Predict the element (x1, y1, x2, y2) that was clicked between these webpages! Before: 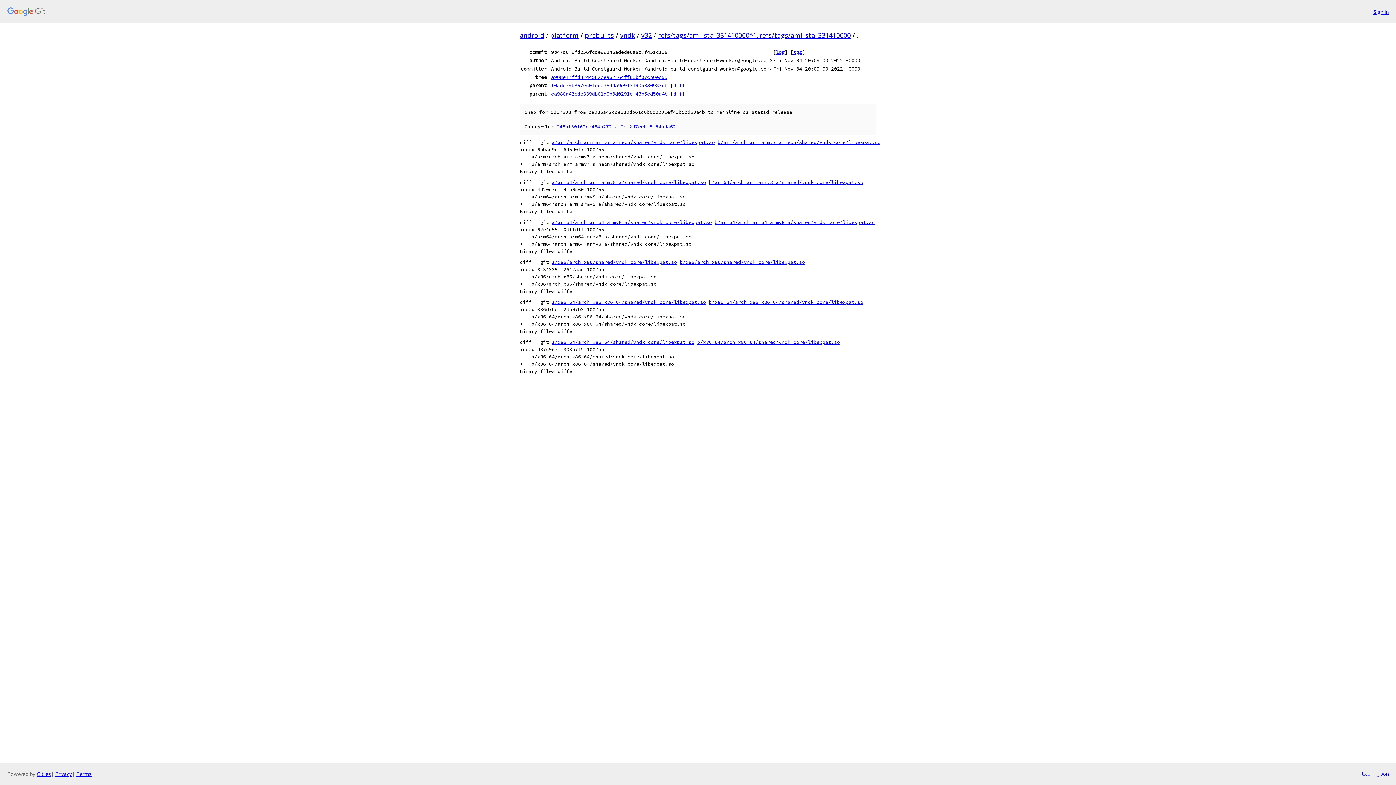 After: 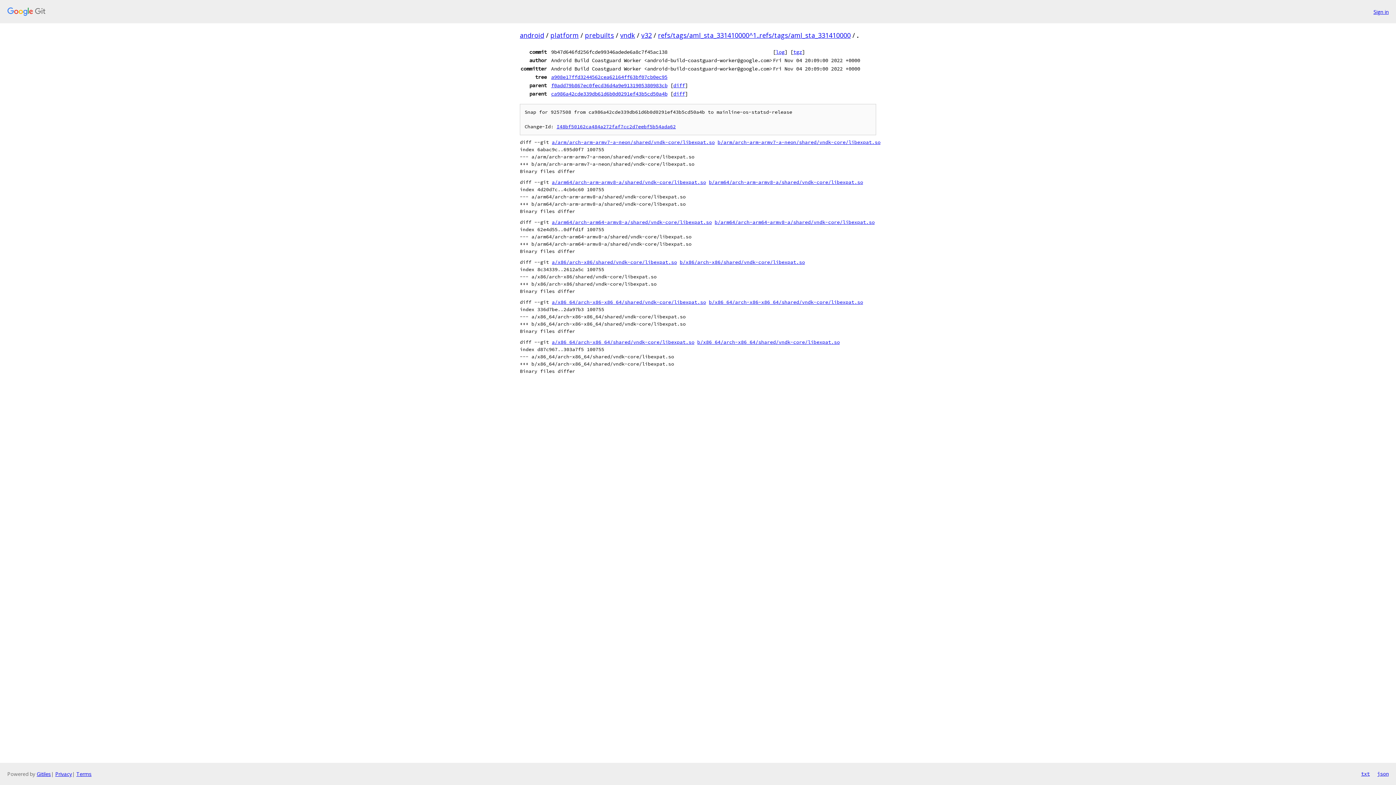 Action: label: txt bbox: (1361, 770, 1370, 778)